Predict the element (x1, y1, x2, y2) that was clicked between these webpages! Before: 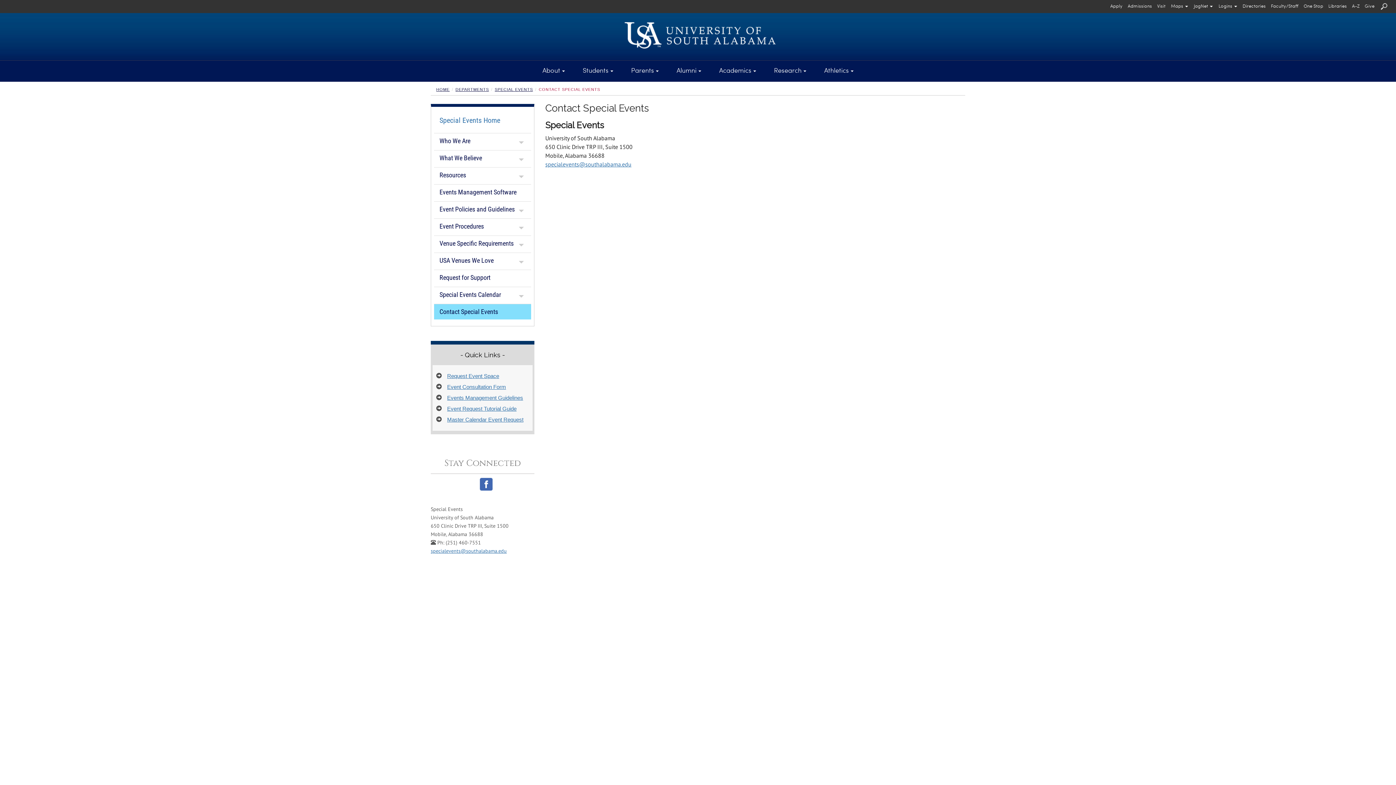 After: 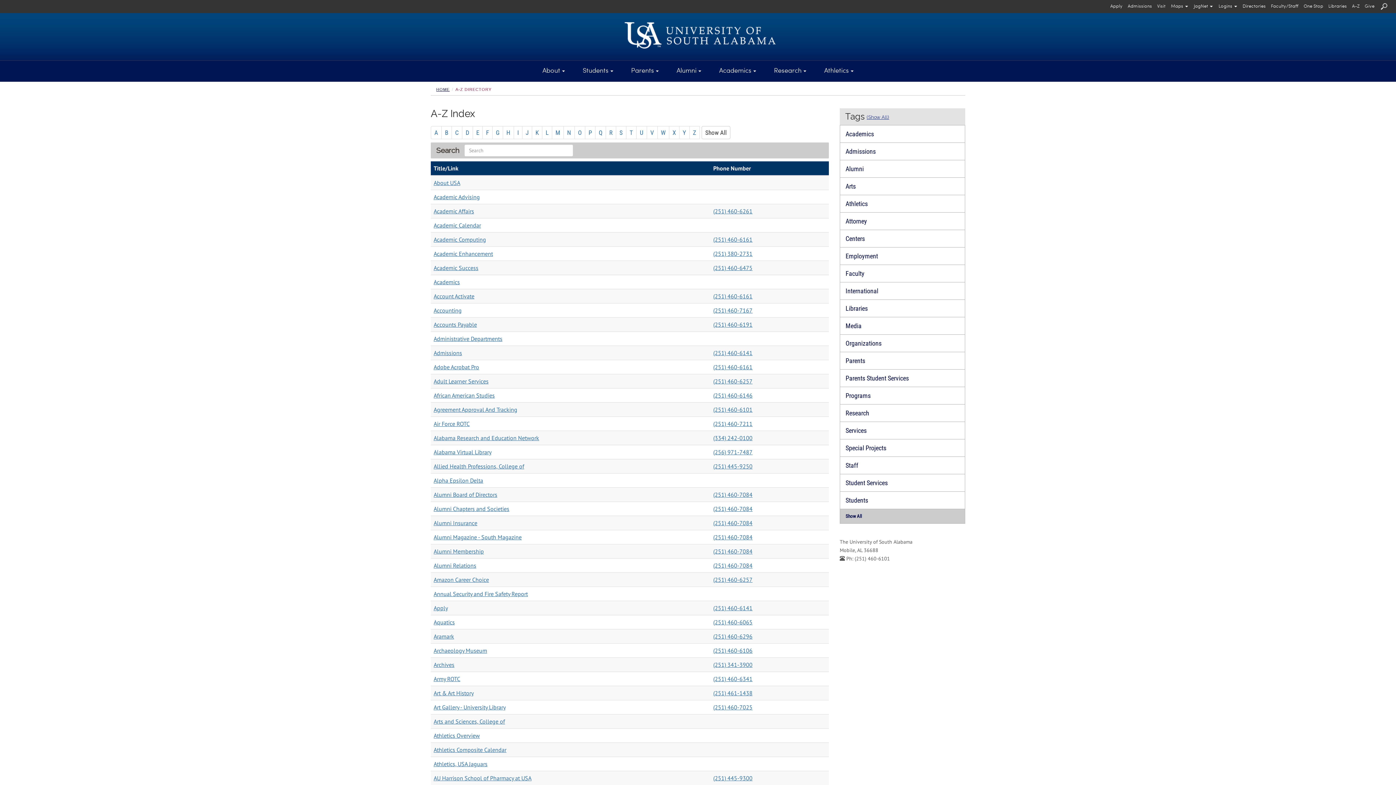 Action: bbox: (1350, 0, 1361, 13) label: A-Z